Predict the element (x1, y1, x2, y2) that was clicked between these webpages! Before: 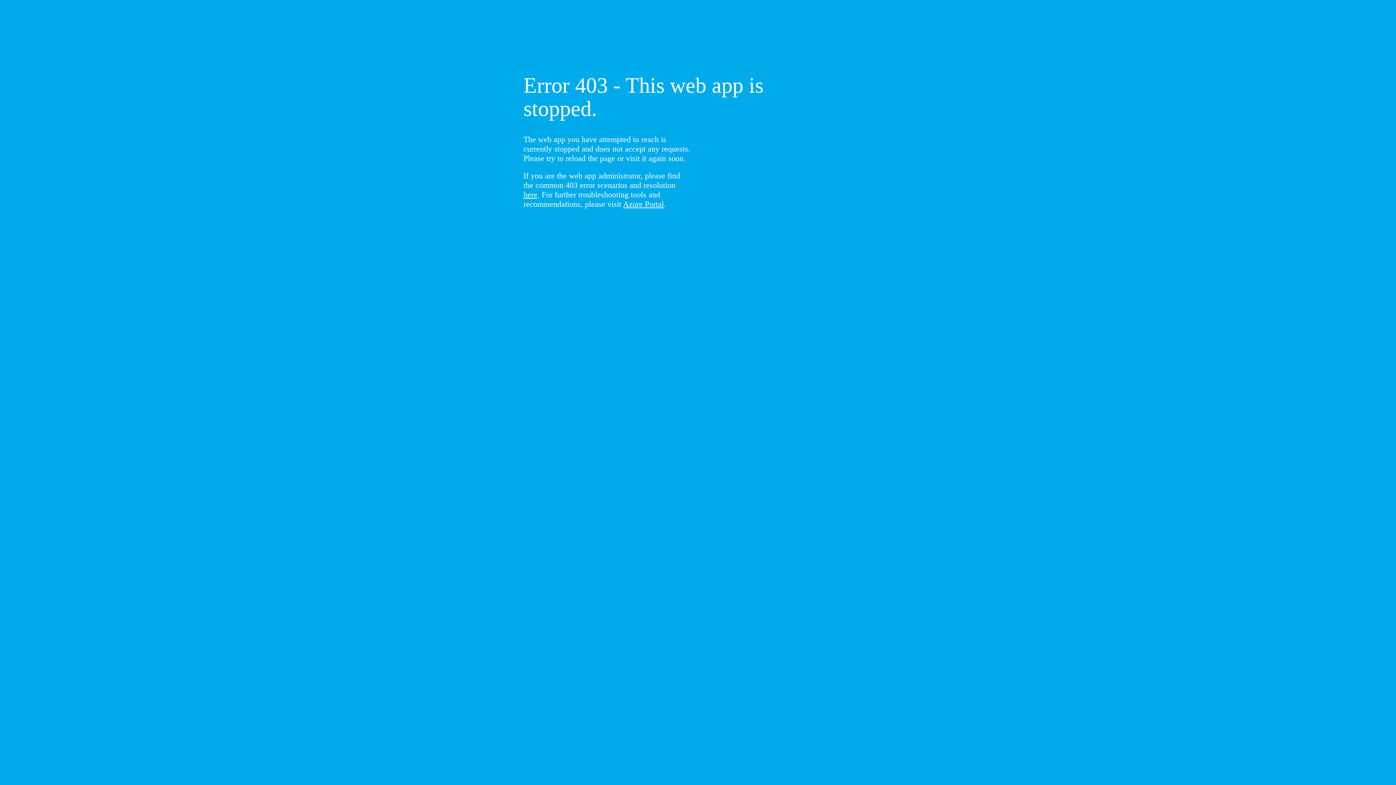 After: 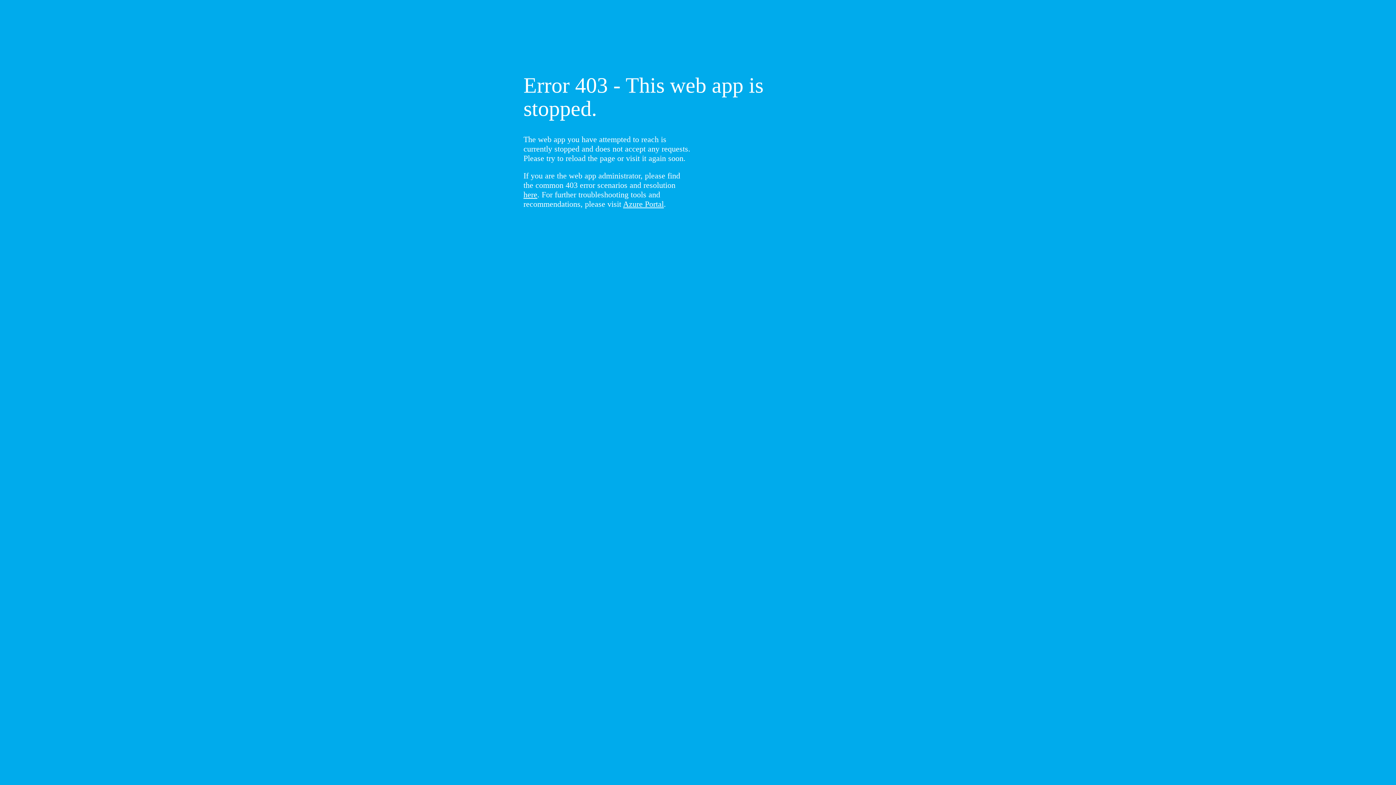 Action: bbox: (523, 190, 537, 199) label: here